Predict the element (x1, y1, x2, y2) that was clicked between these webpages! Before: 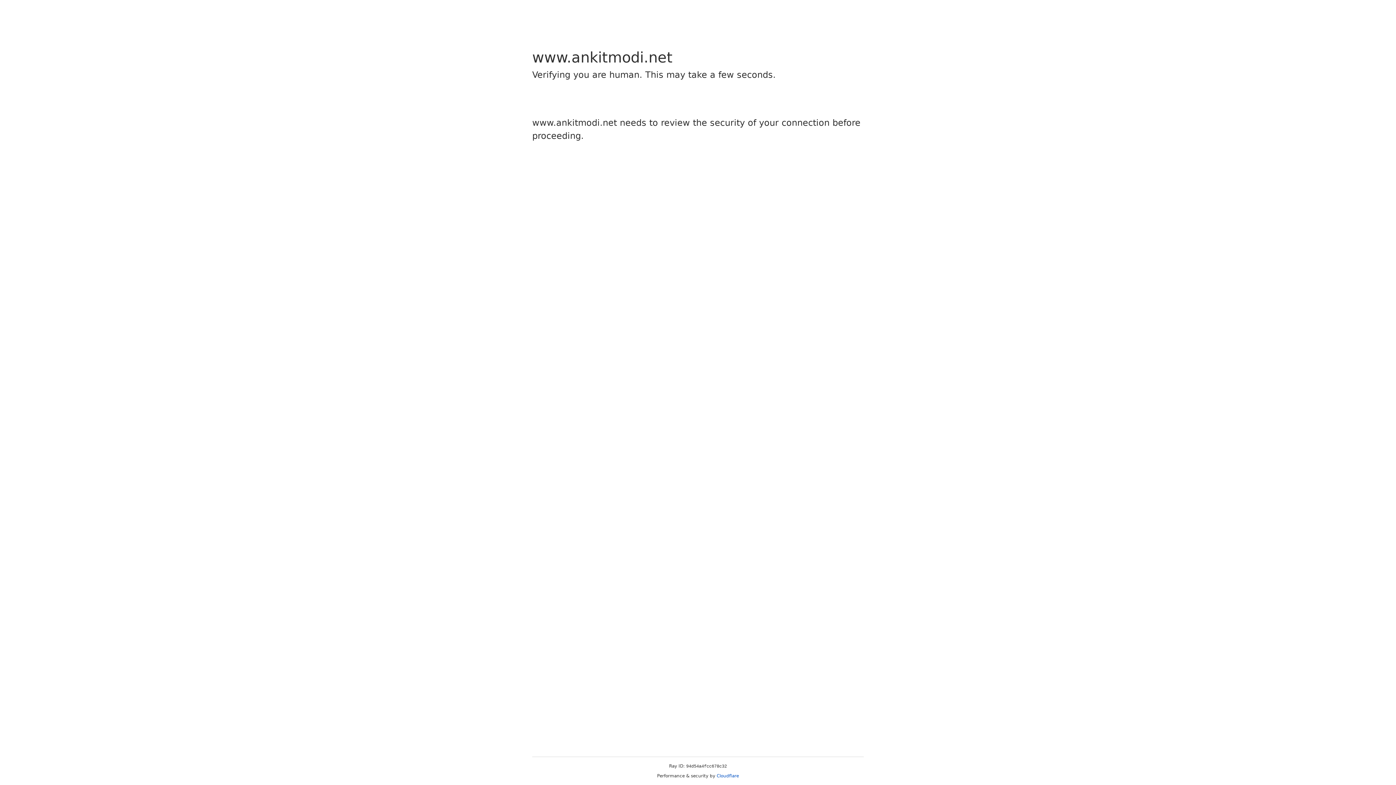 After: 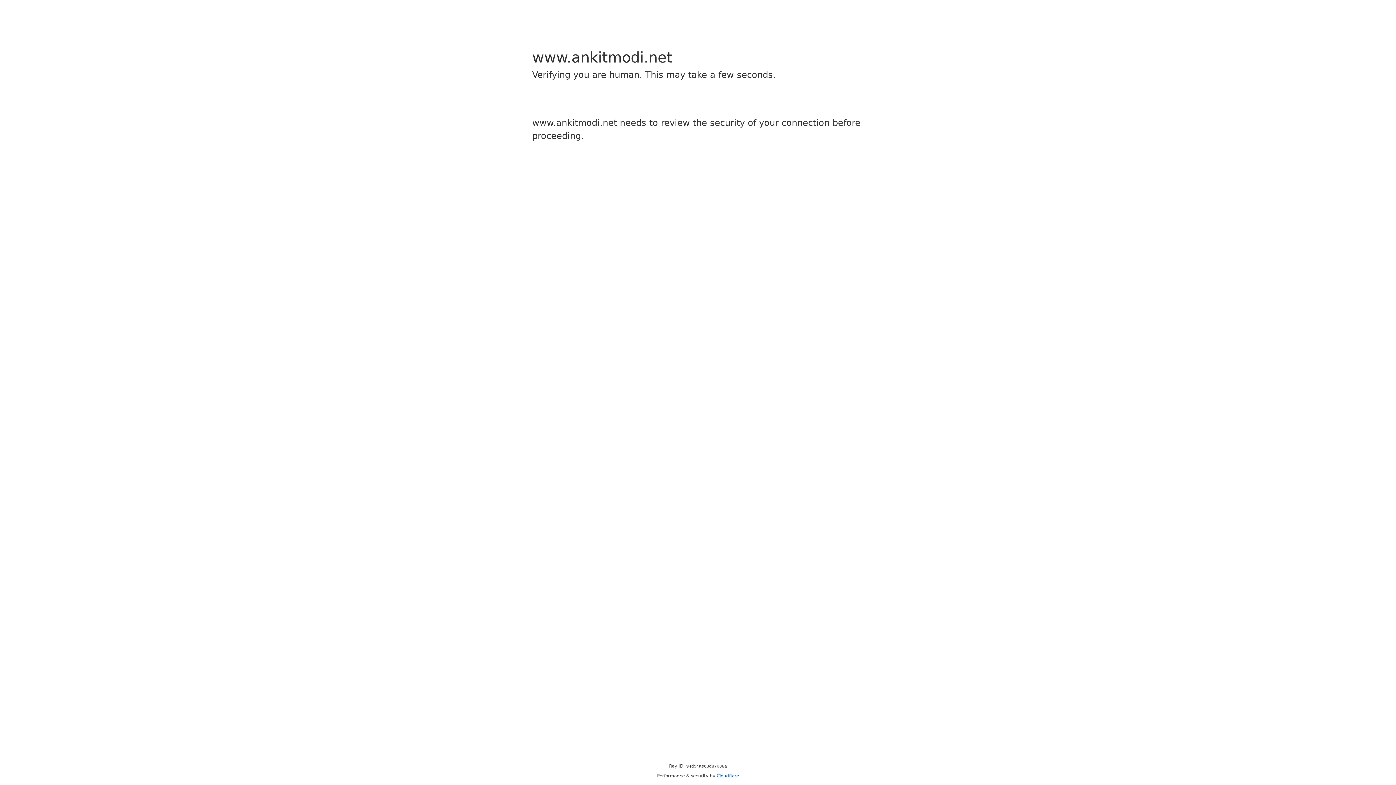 Action: bbox: (716, 773, 739, 778) label: Cloudflare